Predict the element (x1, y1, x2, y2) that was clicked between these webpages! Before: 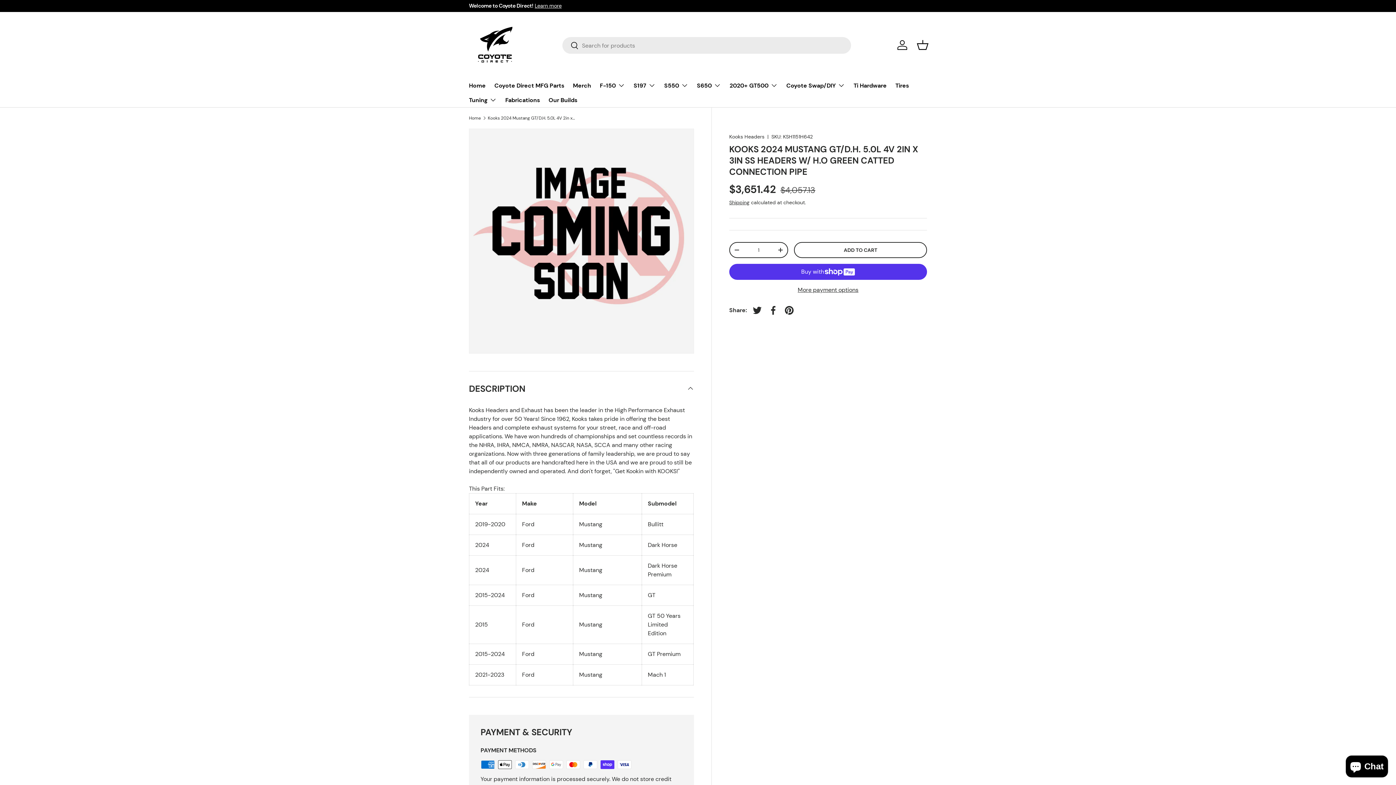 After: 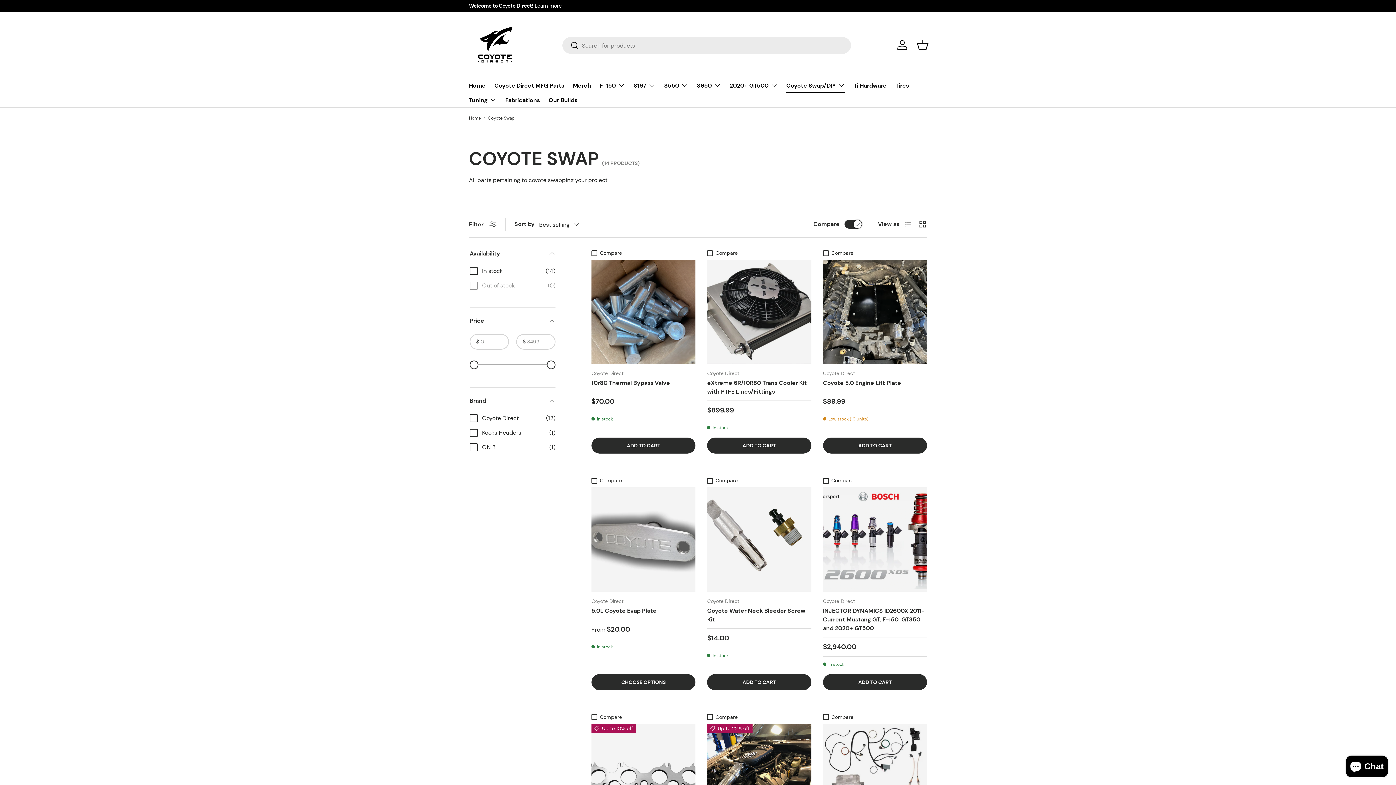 Action: label: Coyote Swap/DIY bbox: (786, 78, 845, 92)